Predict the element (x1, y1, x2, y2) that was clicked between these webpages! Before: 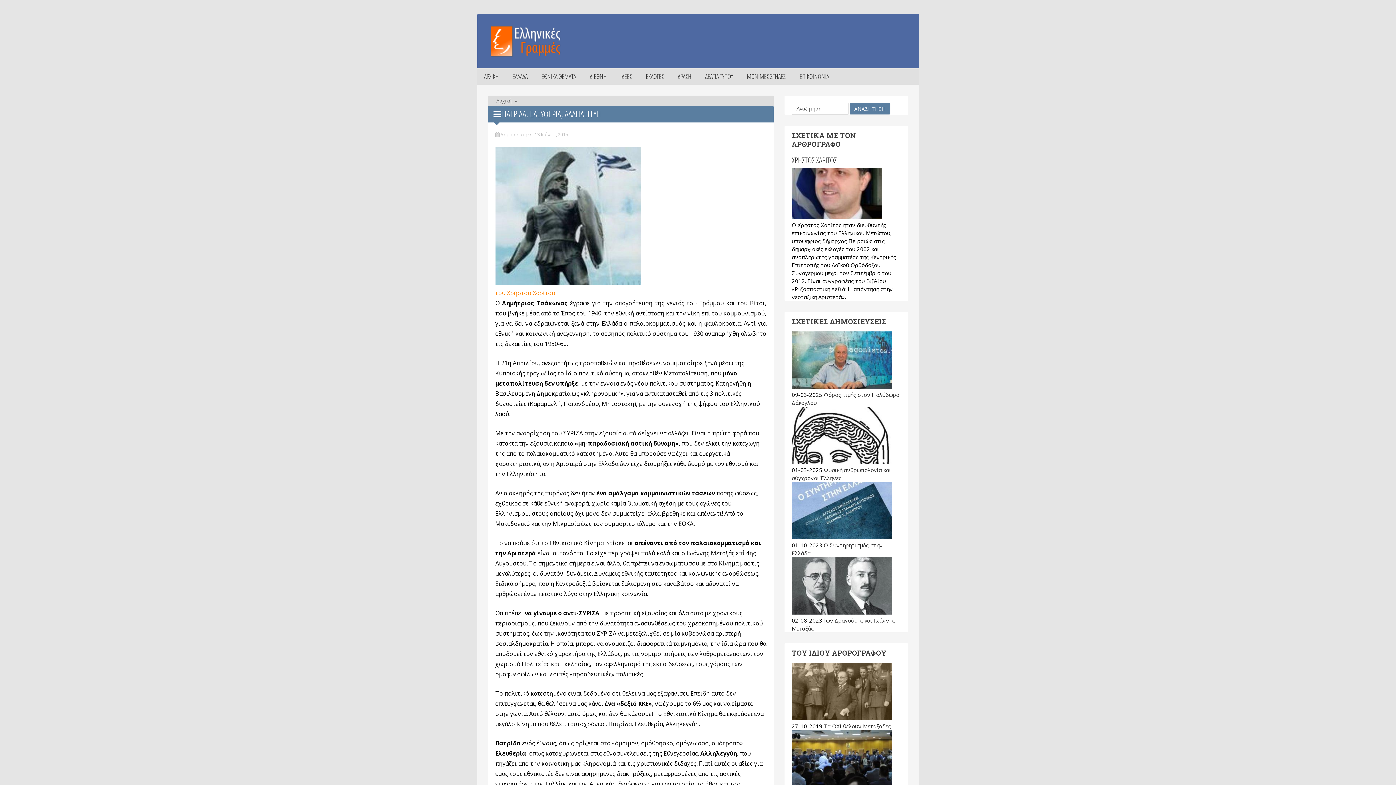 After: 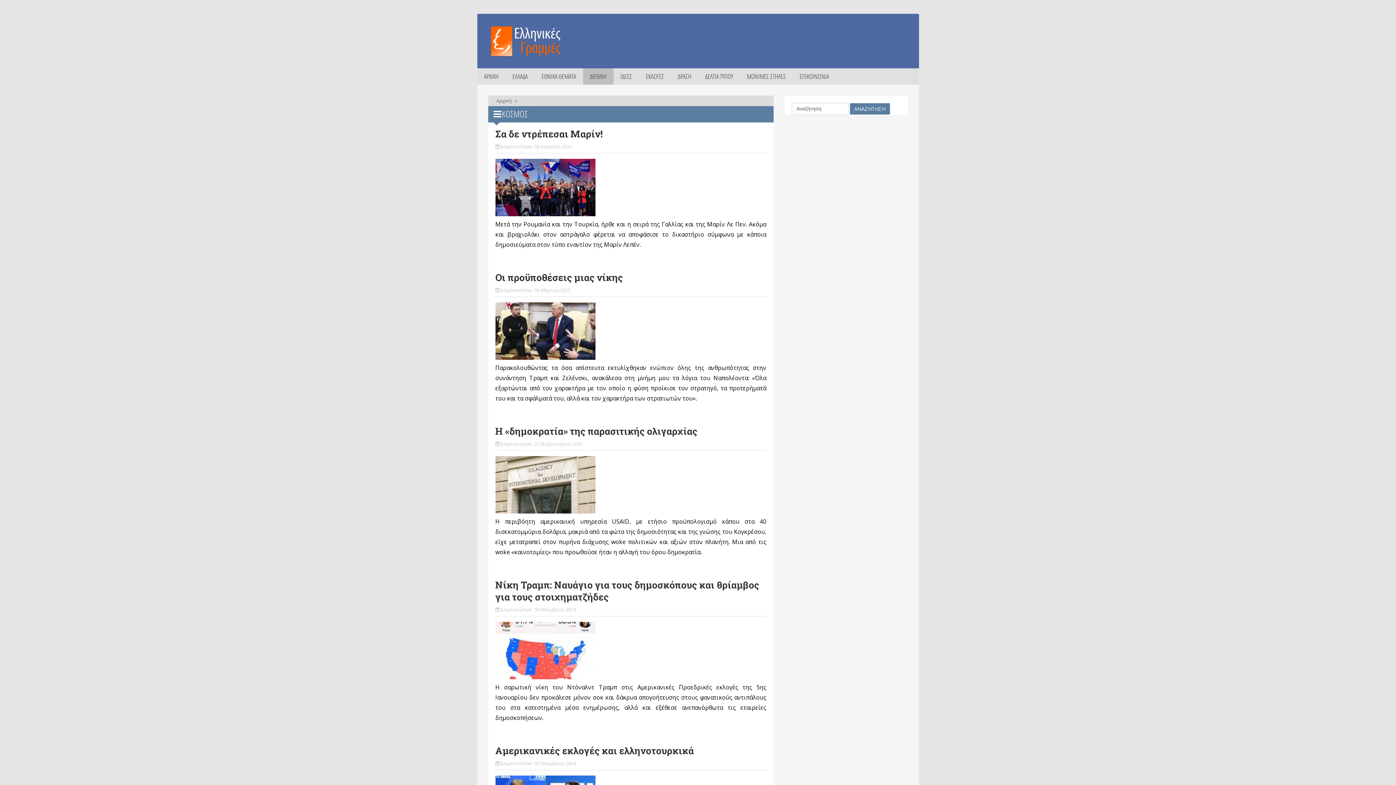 Action: label: ΔΙΕΘΝΗ bbox: (583, 68, 613, 84)